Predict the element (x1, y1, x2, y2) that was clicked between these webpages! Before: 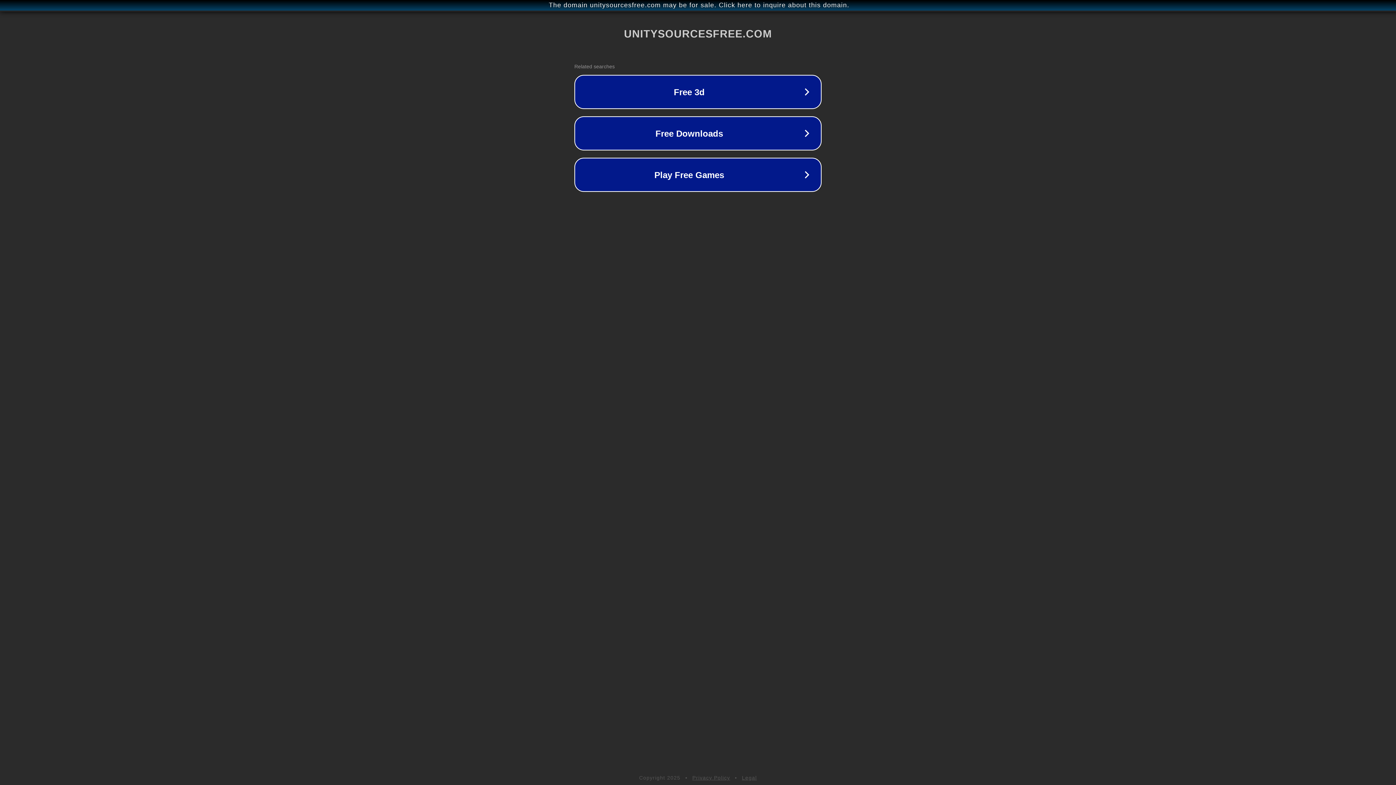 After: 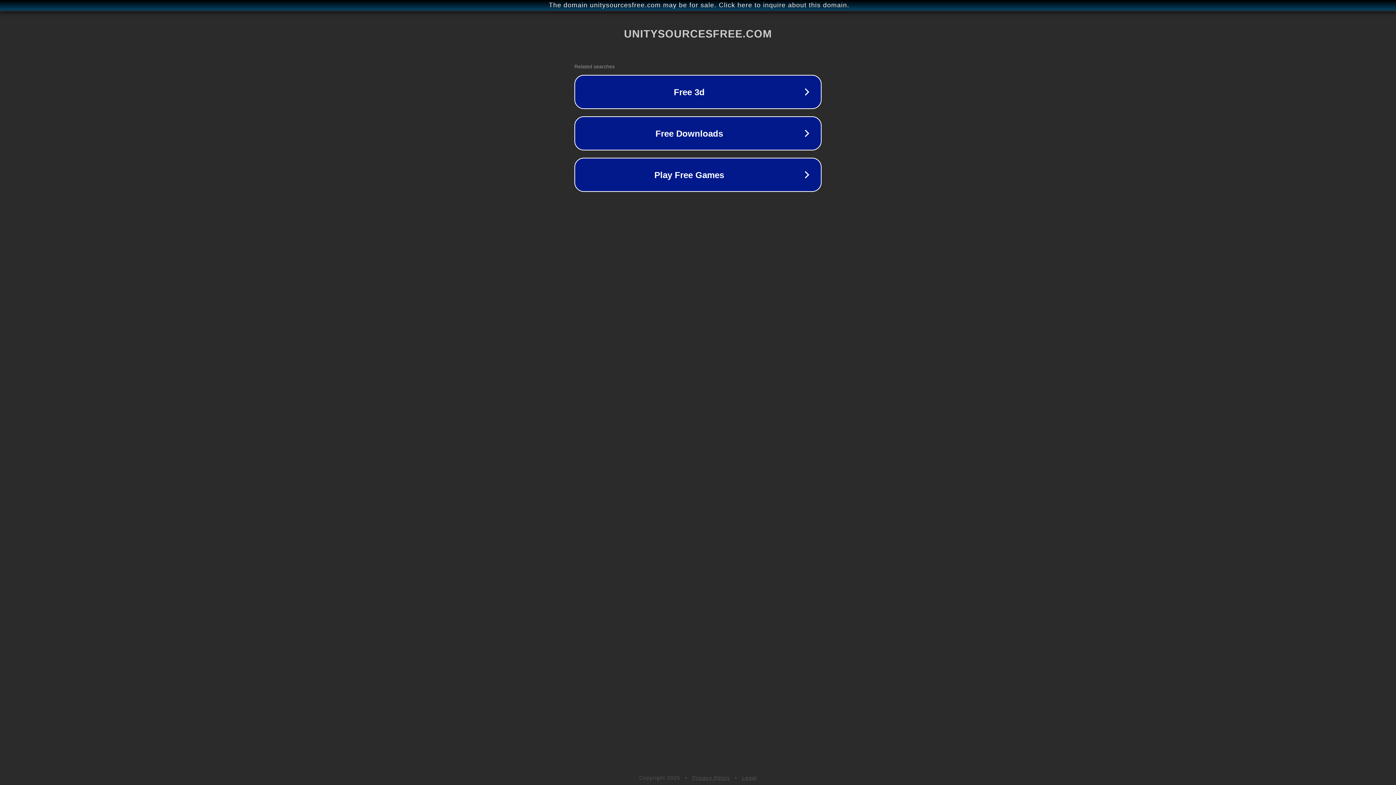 Action: bbox: (692, 775, 730, 781) label: Privacy Policy